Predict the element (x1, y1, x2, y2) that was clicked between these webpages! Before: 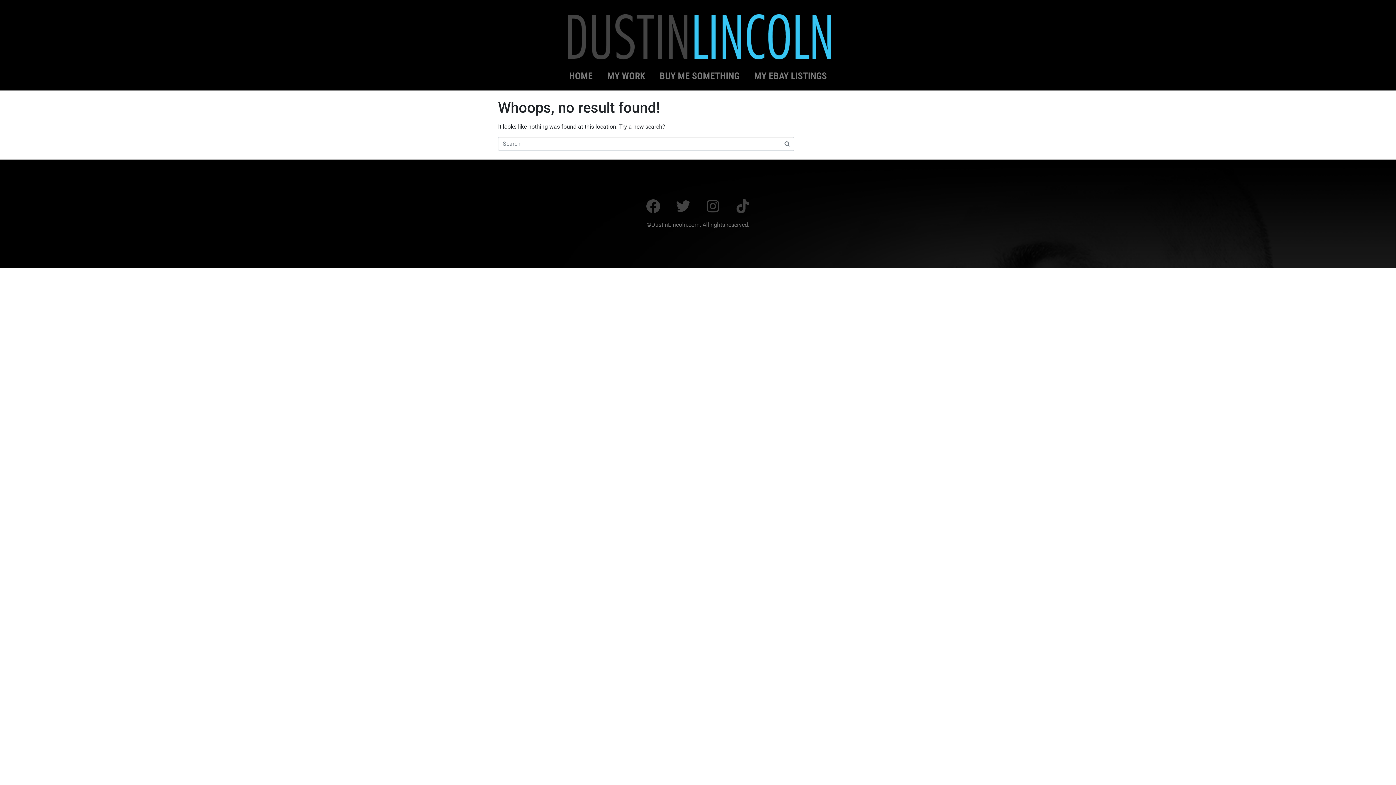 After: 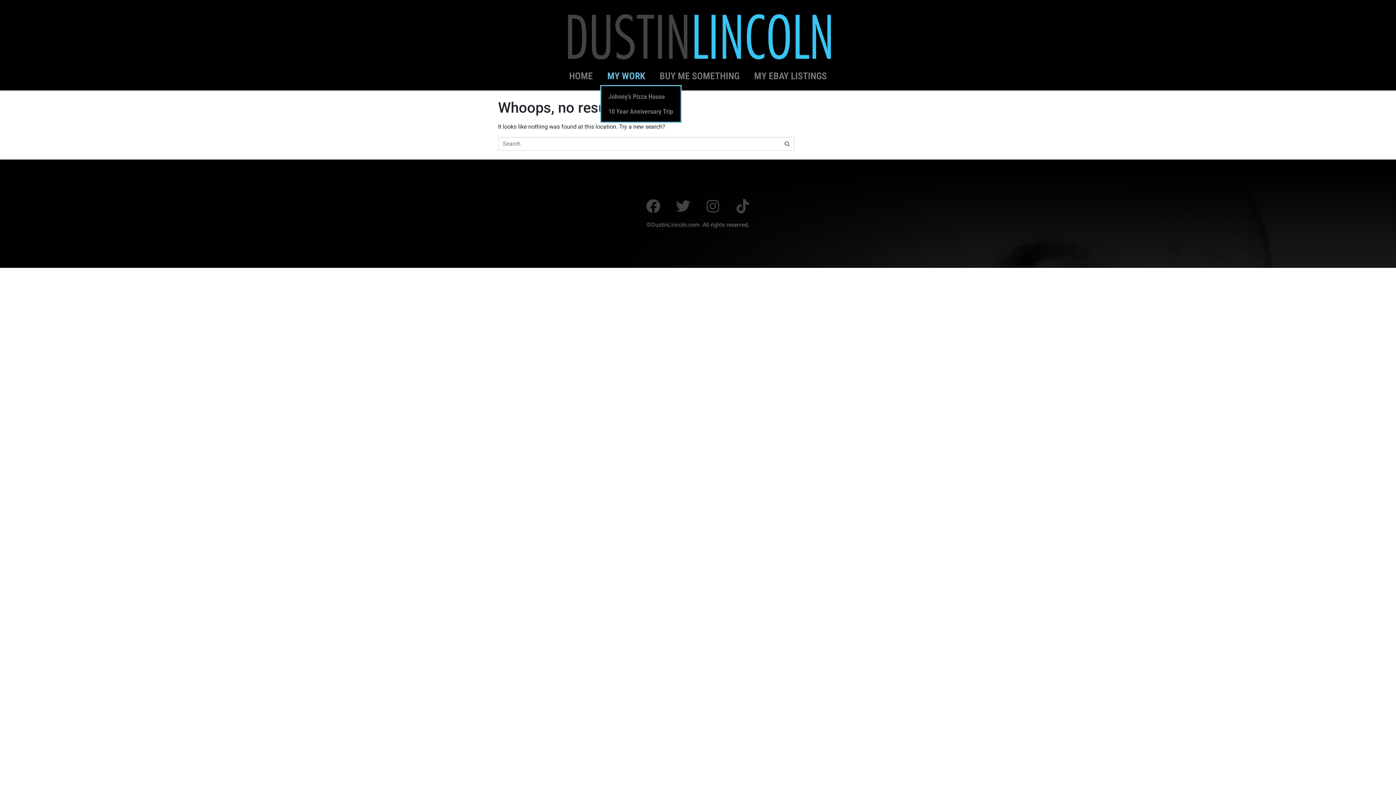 Action: label: MY WORK bbox: (600, 66, 652, 84)